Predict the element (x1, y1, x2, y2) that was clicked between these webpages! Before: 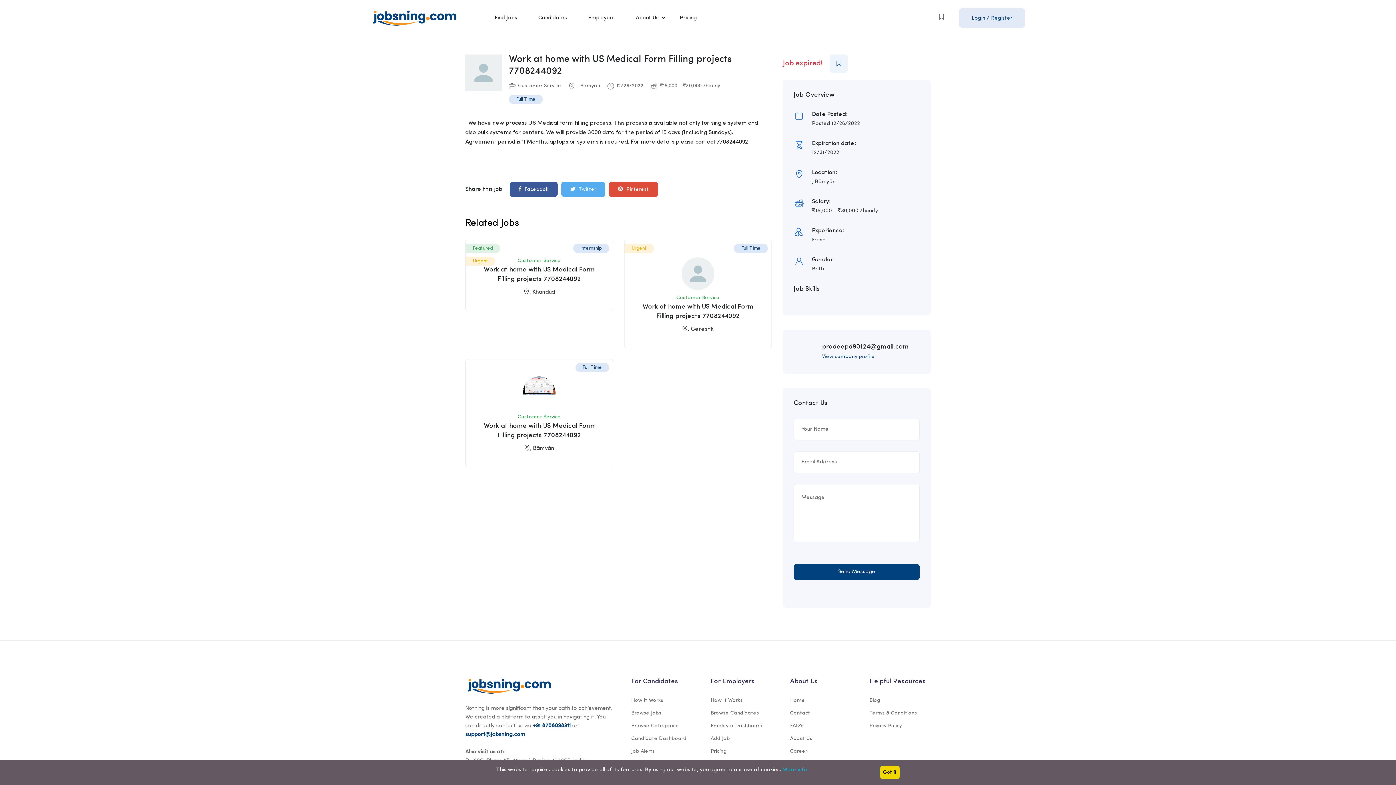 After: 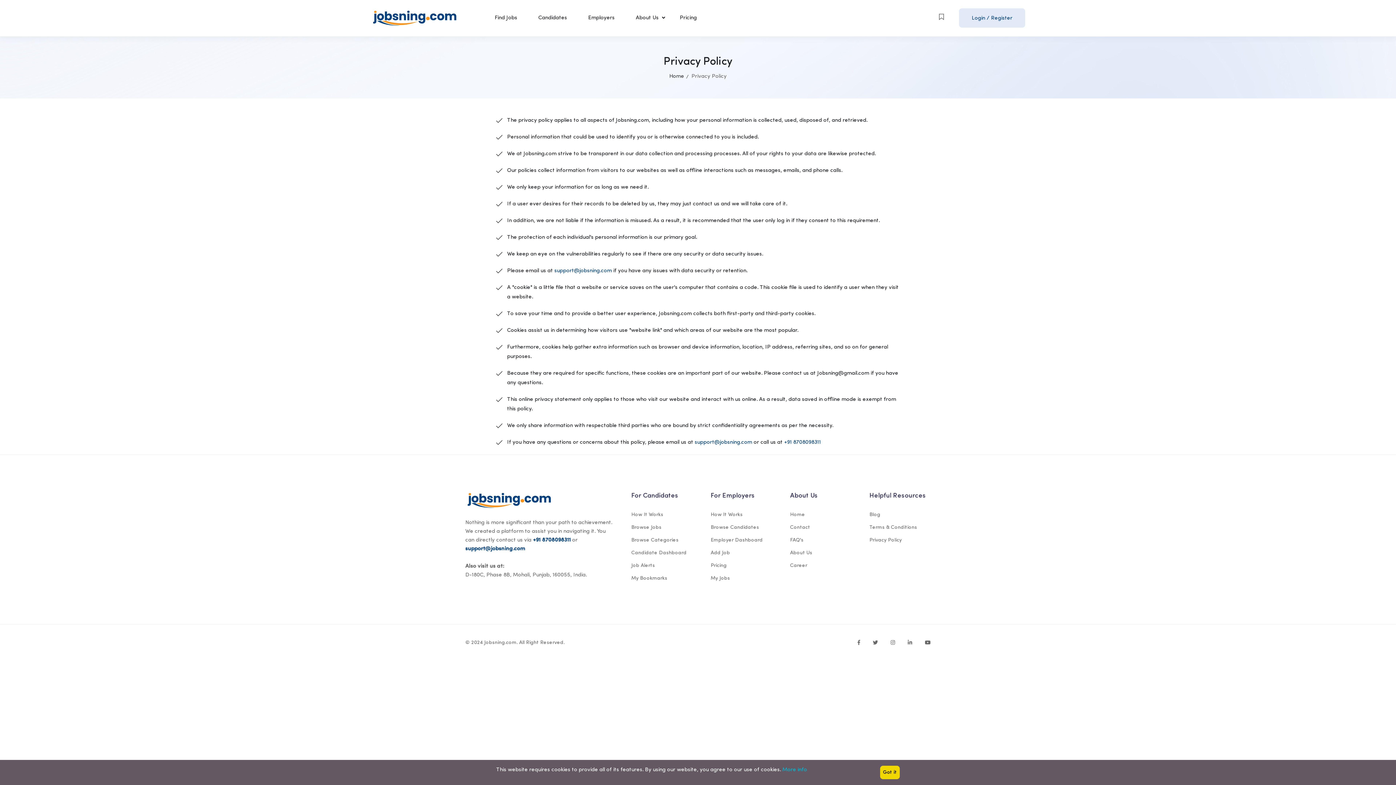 Action: label: Privacy Policy bbox: (869, 722, 902, 730)